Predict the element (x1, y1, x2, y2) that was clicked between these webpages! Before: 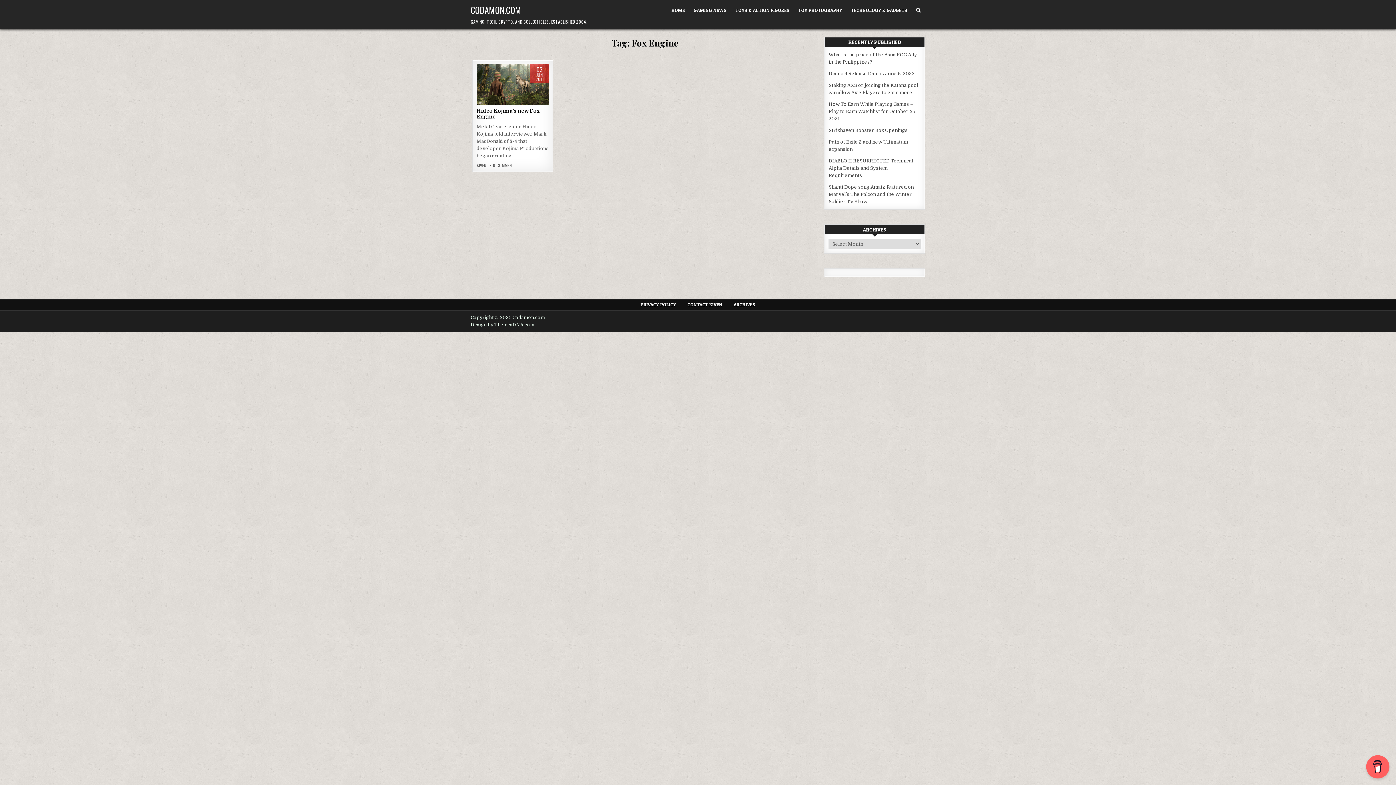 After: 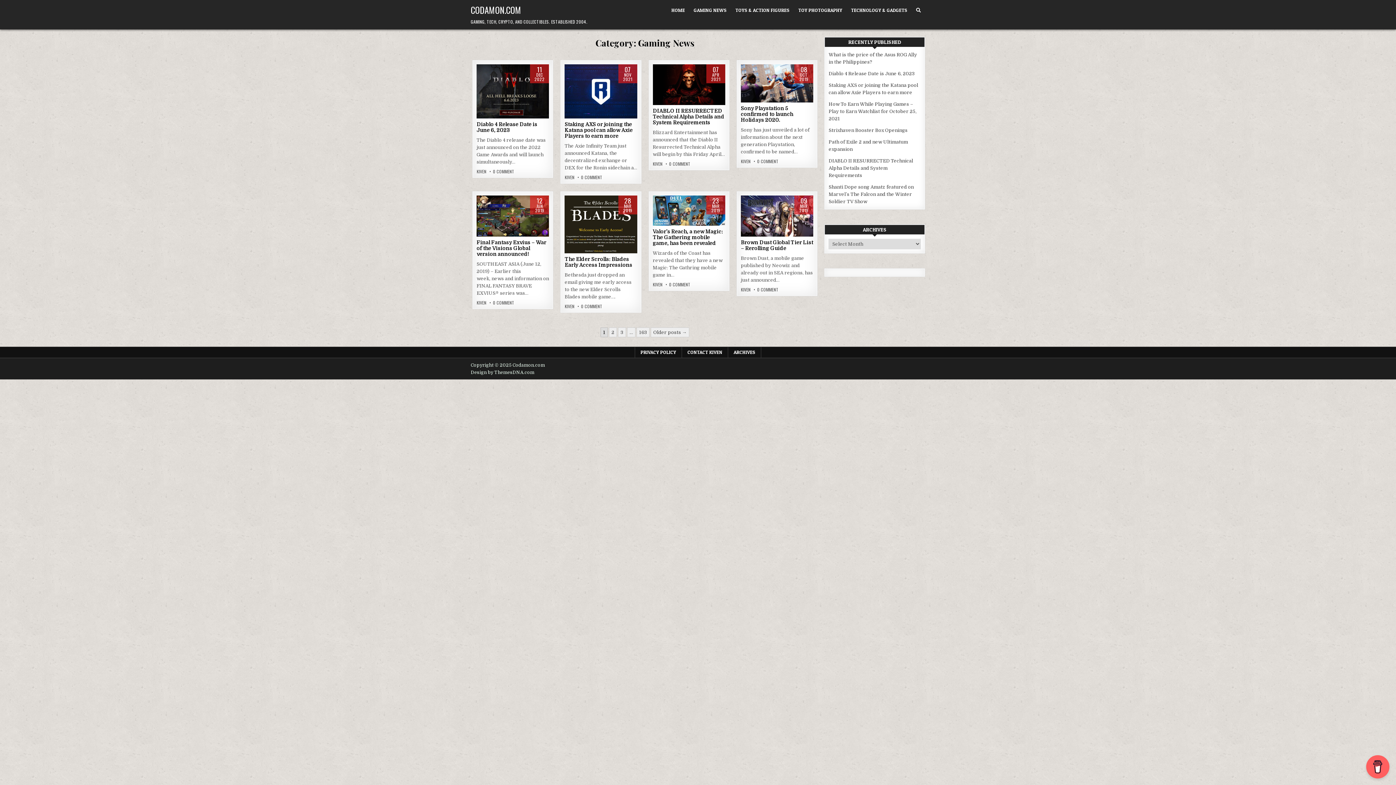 Action: label: GAMING NEWS bbox: (689, 3, 731, 17)